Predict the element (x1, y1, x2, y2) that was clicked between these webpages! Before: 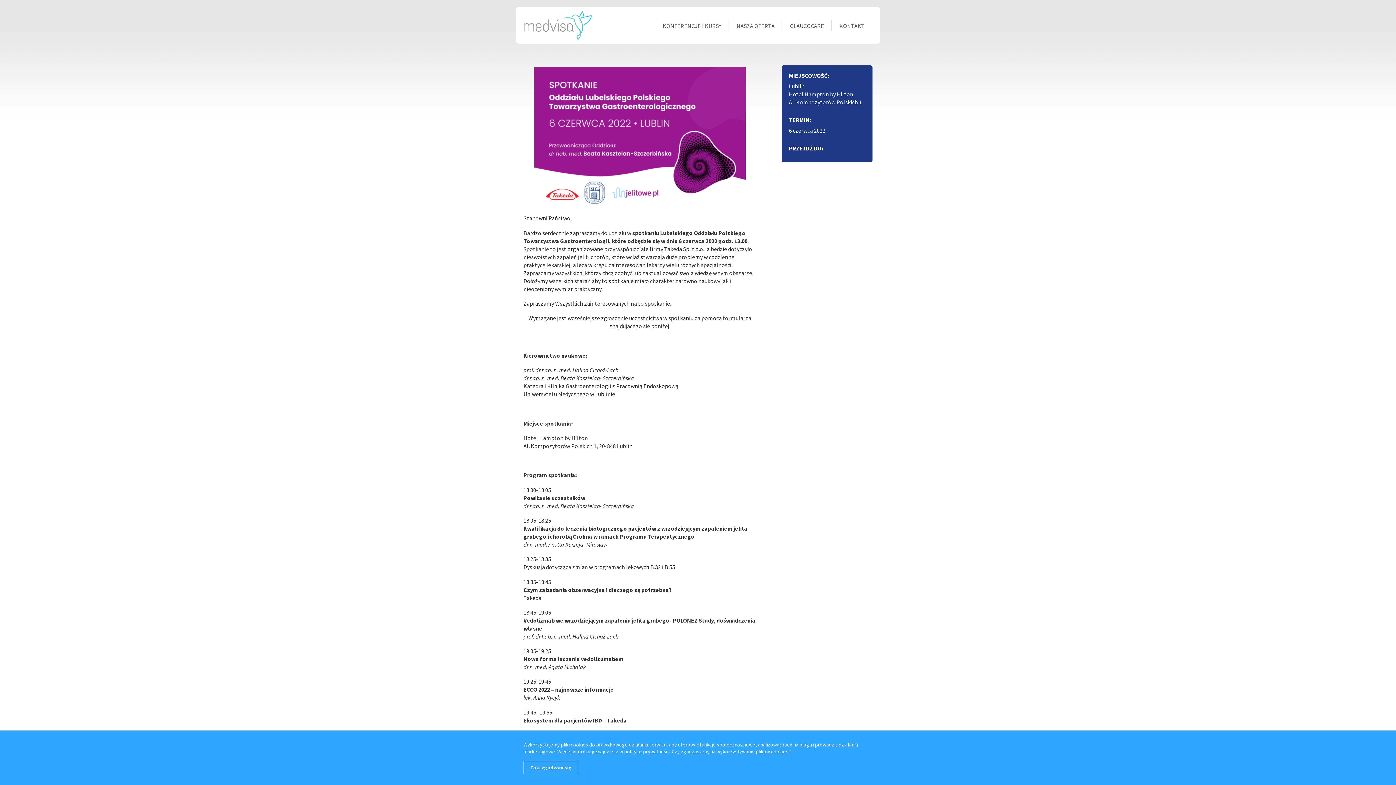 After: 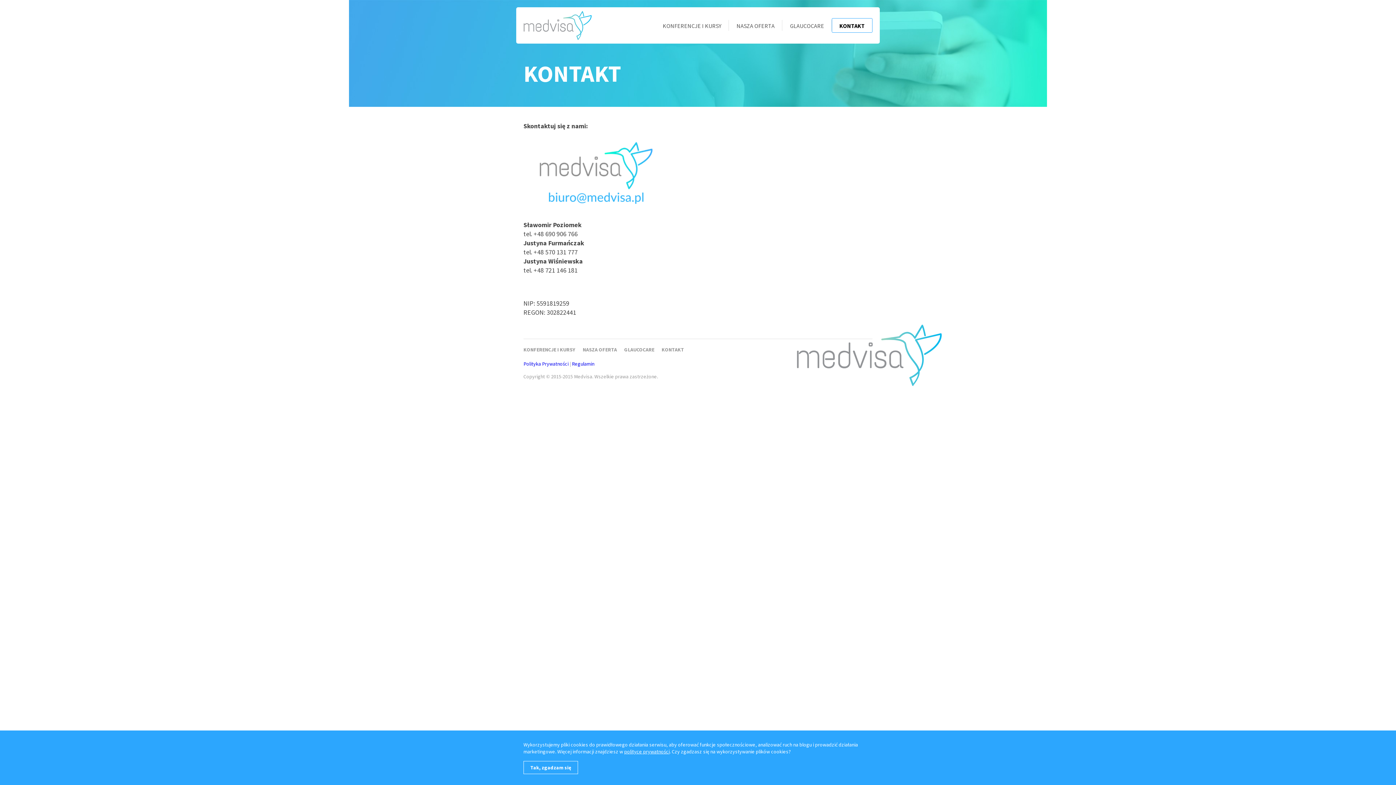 Action: label: KONTAKT bbox: (832, 18, 872, 32)